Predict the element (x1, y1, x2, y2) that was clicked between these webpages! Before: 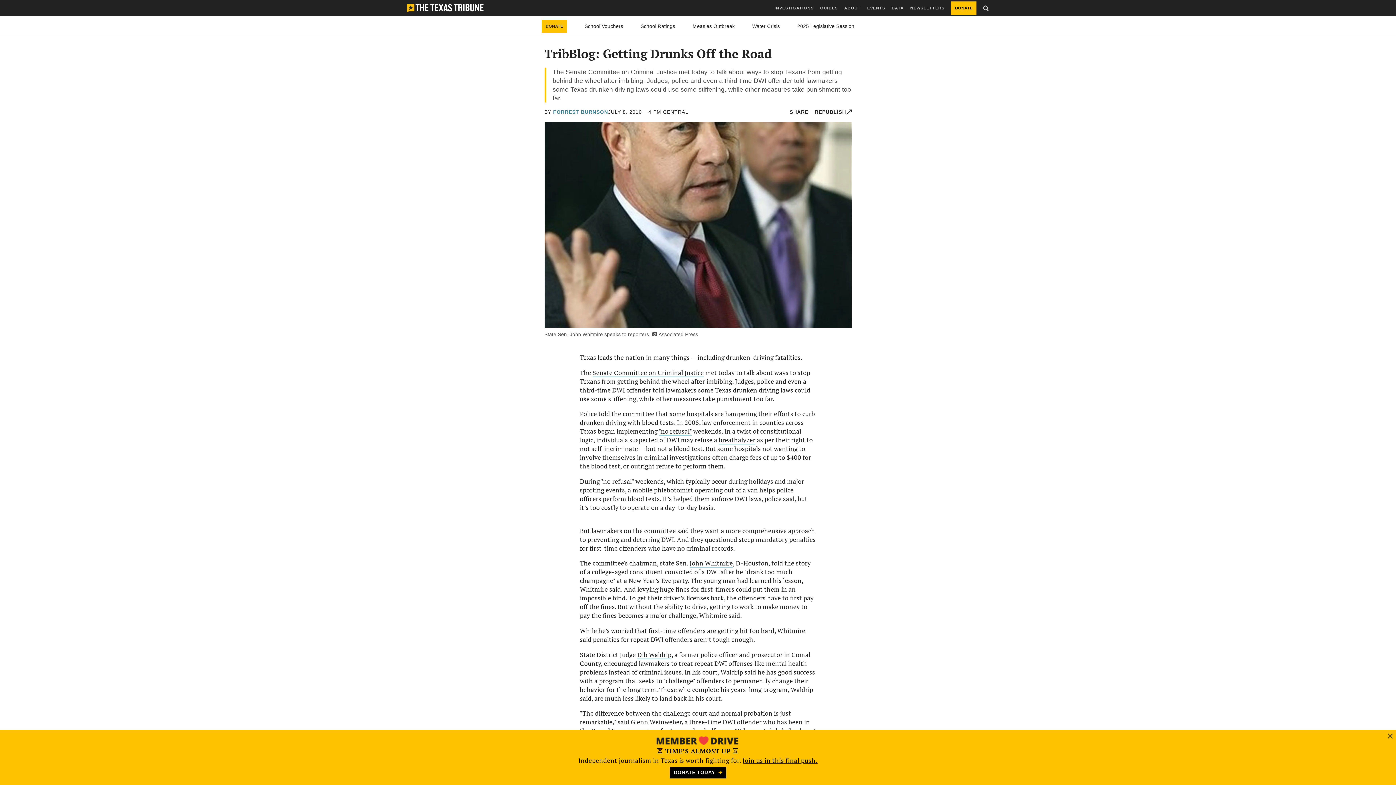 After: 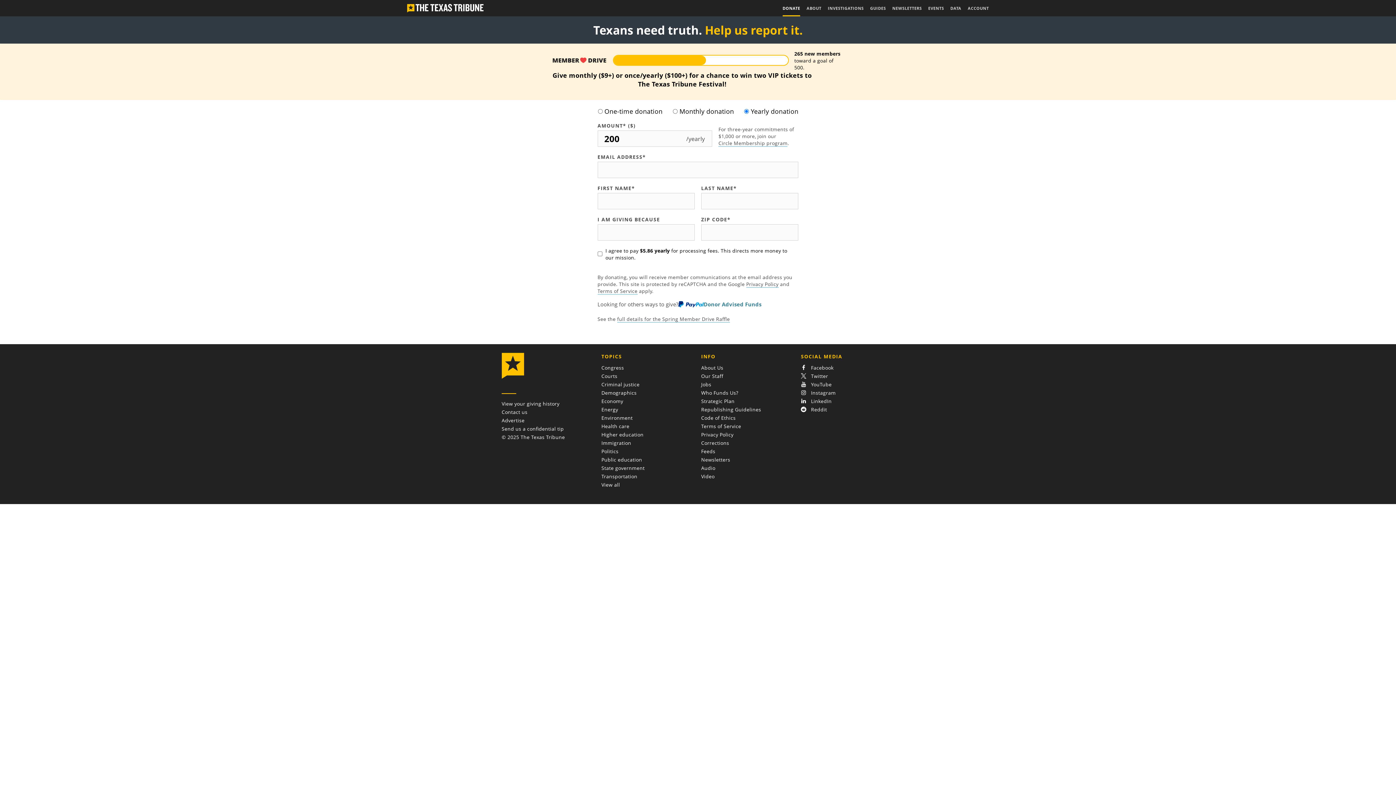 Action: label: DONATE bbox: (541, 20, 567, 32)